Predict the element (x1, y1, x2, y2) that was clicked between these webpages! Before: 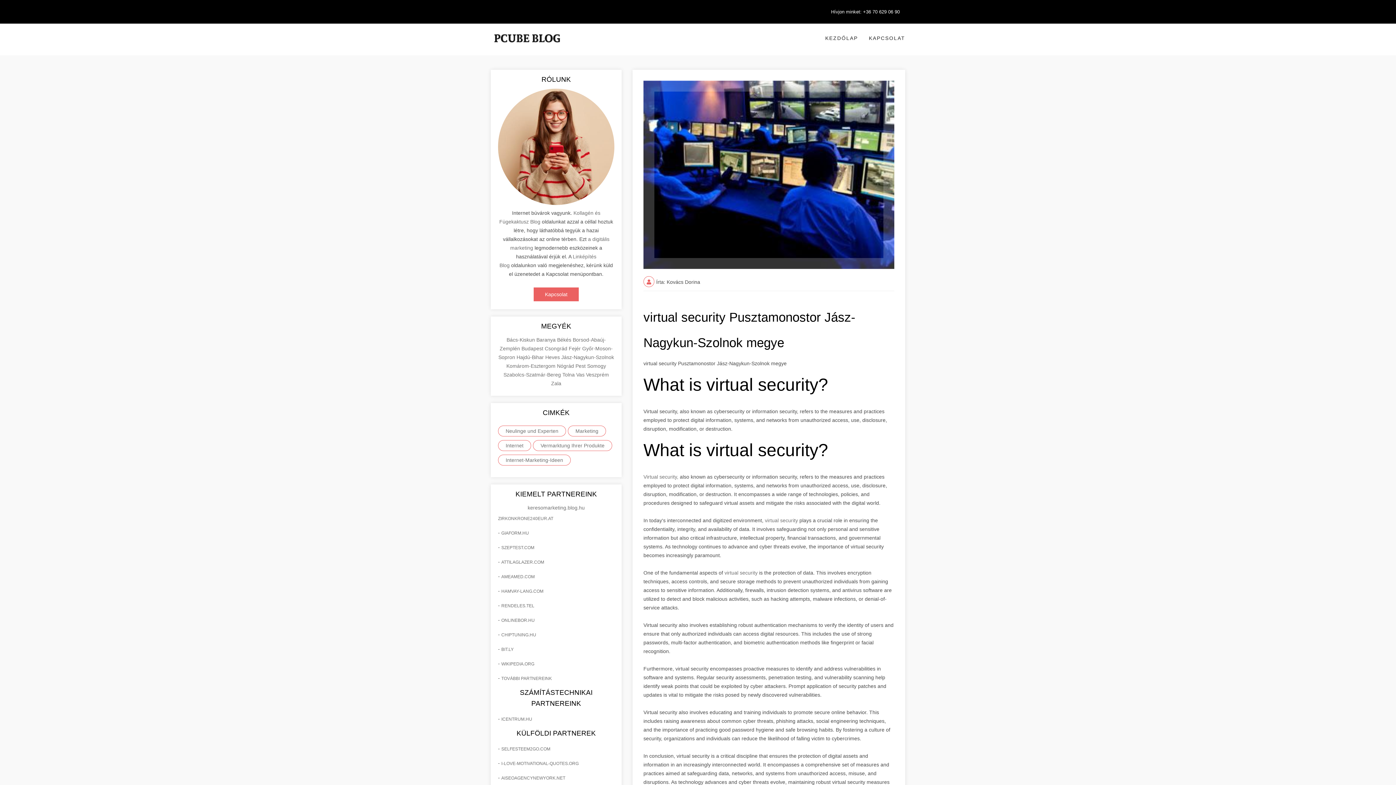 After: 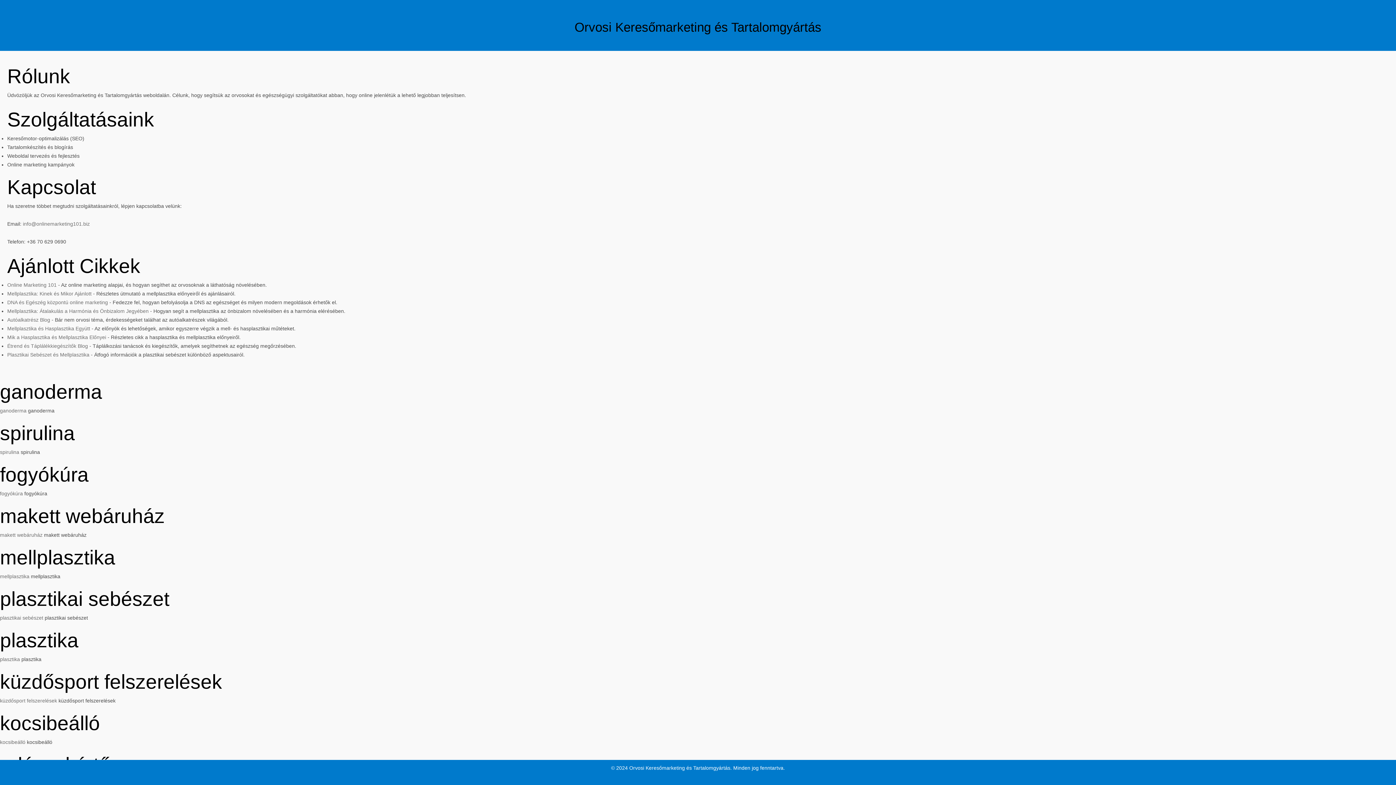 Action: label: KEZDŐLAP bbox: (825, 35, 858, 41)